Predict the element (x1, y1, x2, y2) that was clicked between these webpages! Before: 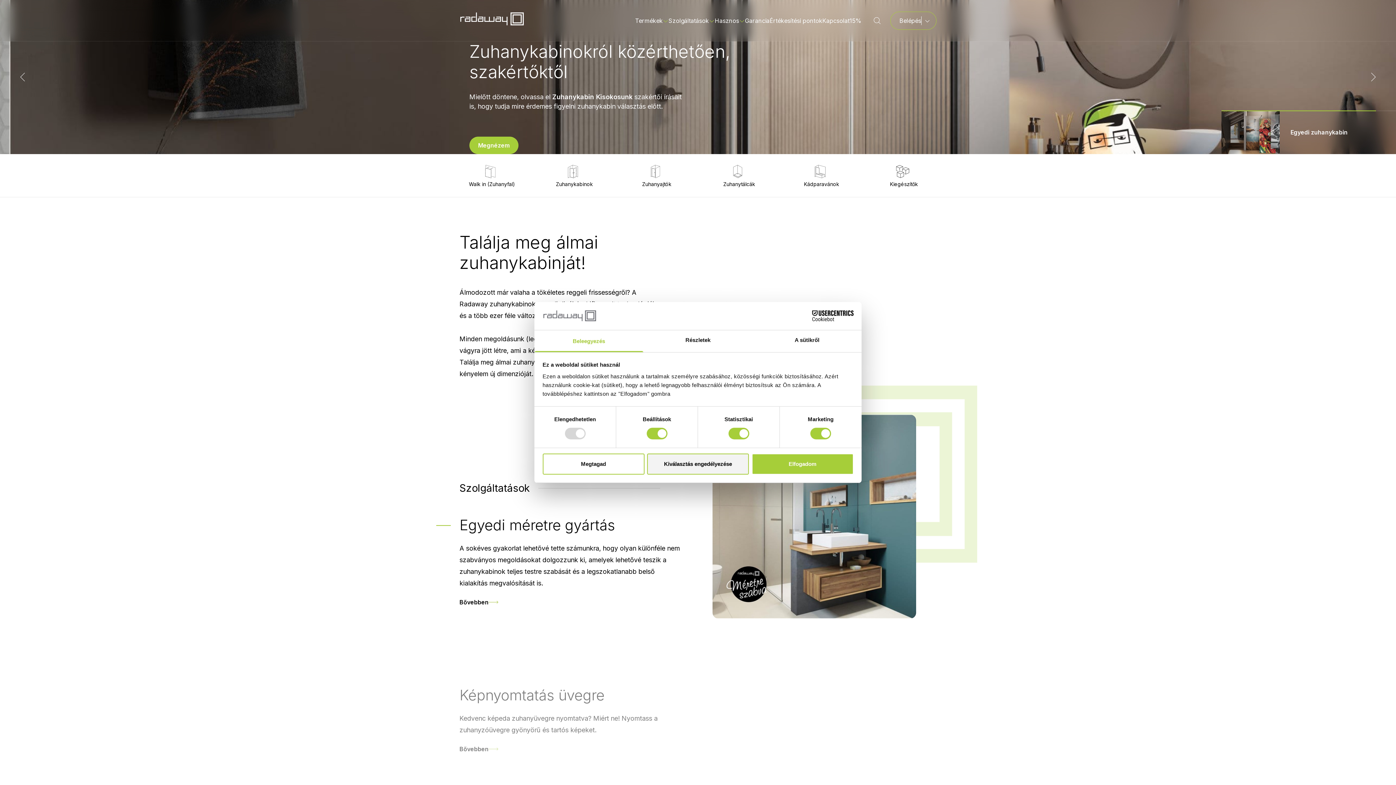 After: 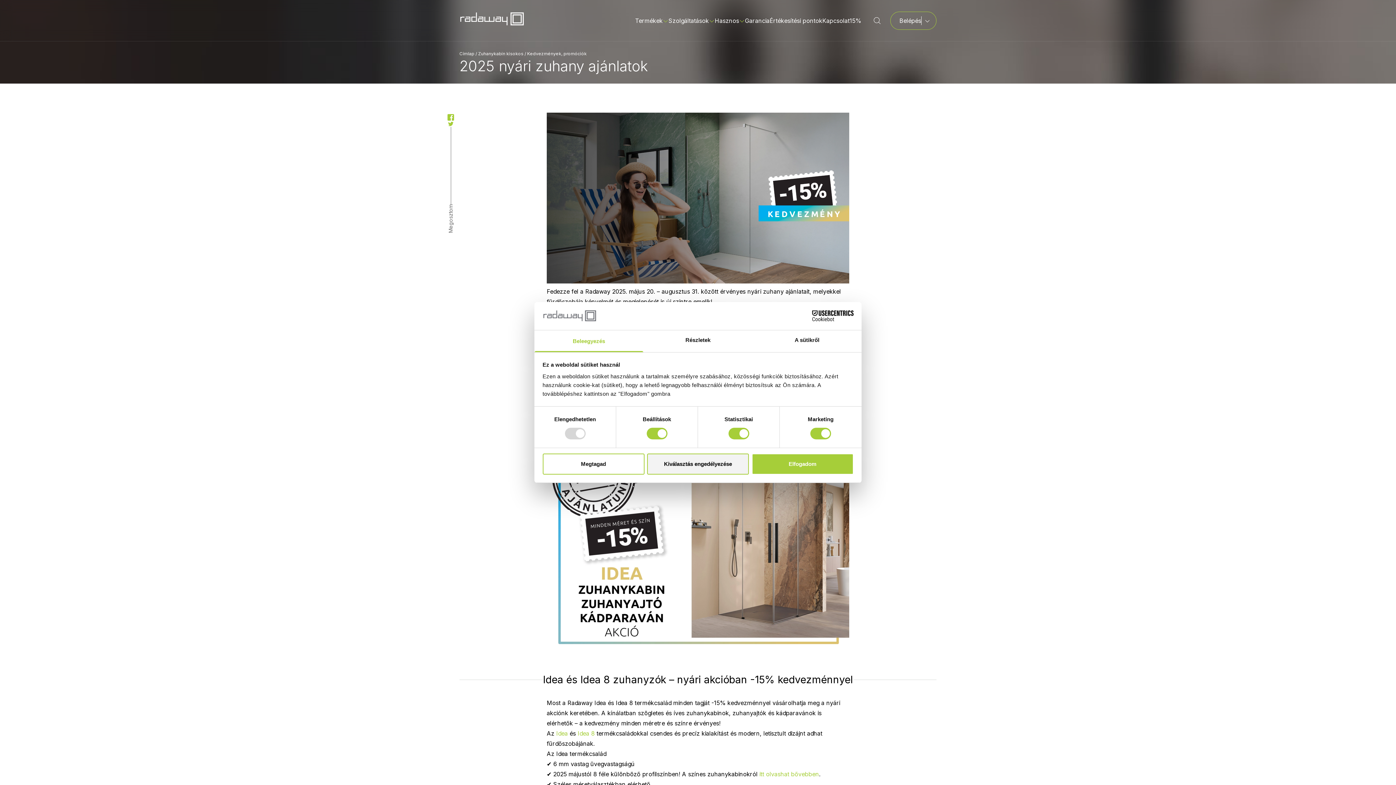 Action: bbox: (849, 16, 861, 25) label: 15%